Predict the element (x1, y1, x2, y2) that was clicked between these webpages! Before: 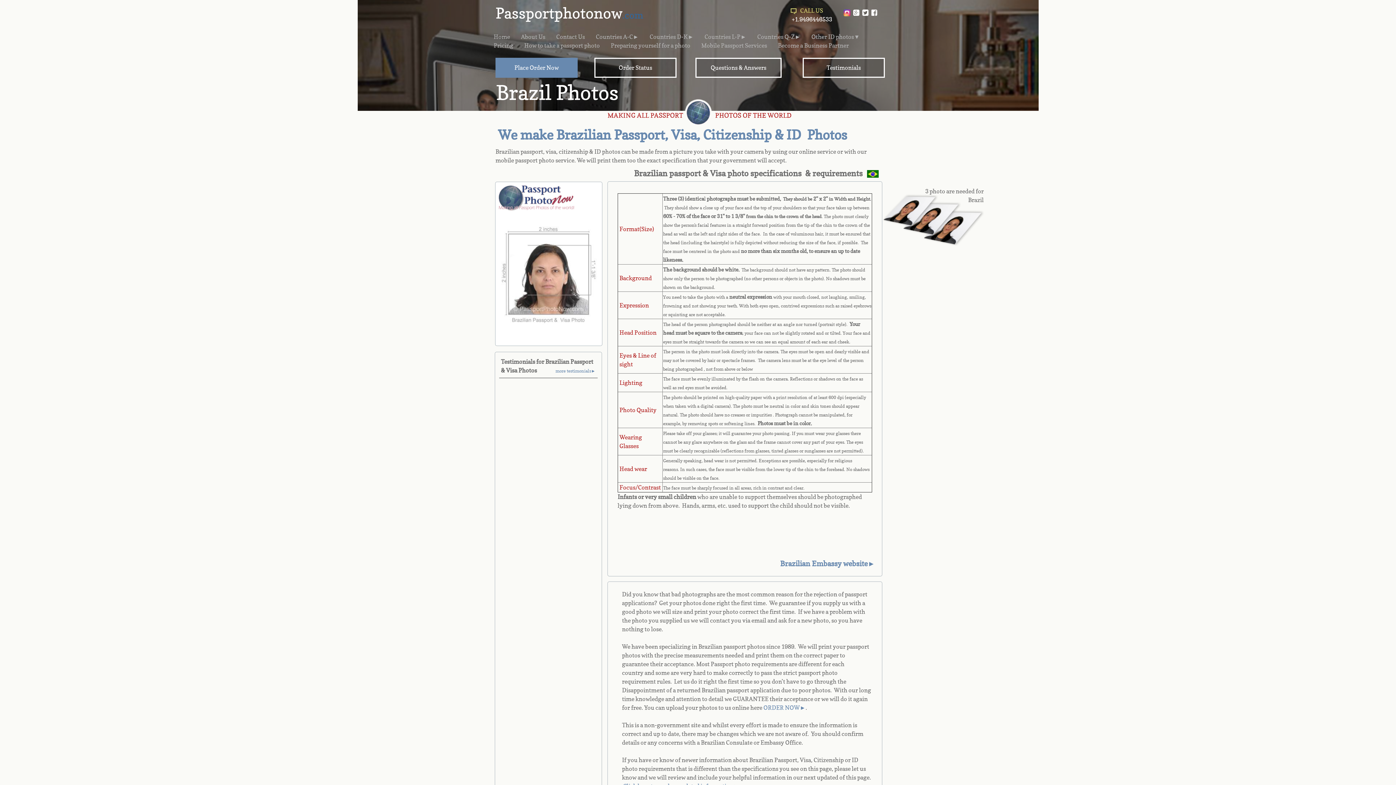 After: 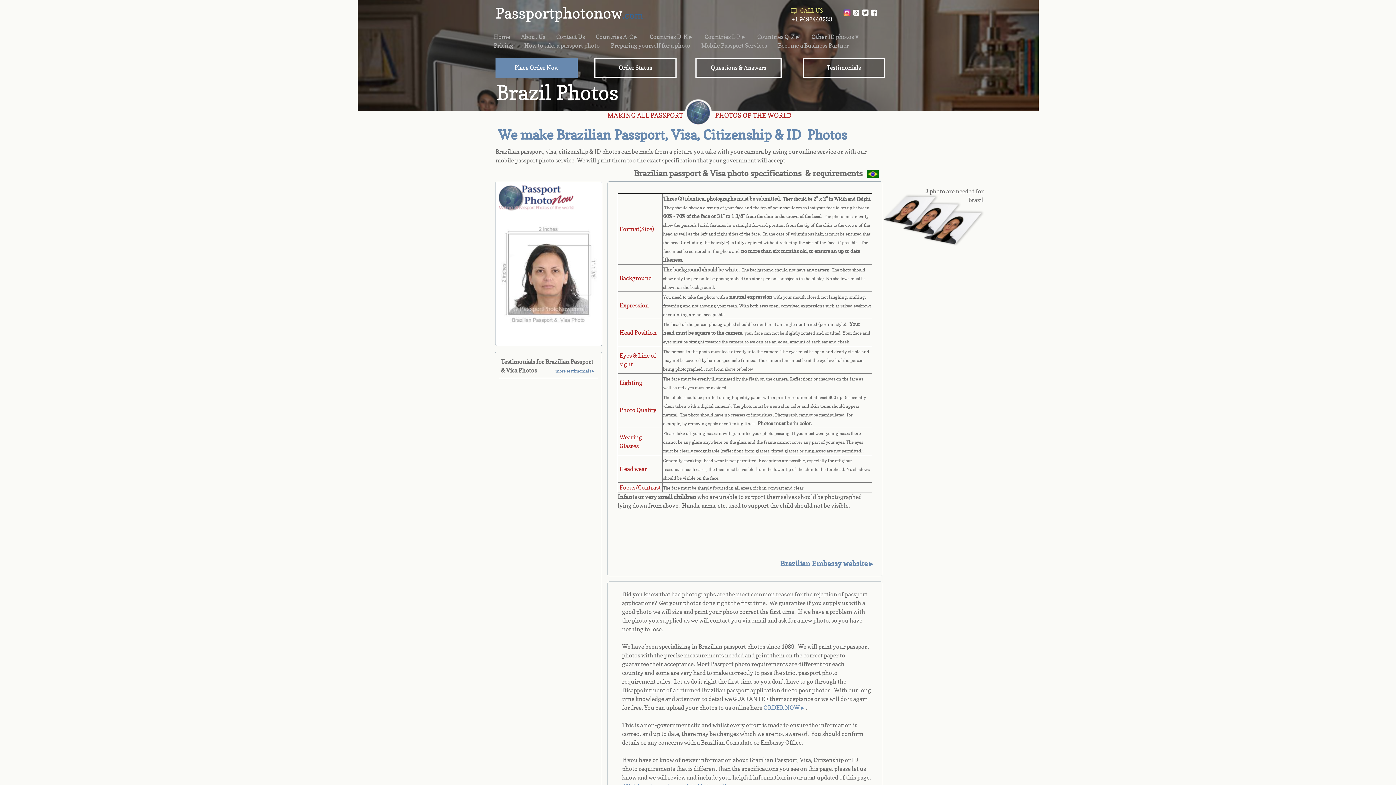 Action: bbox: (871, 9, 877, 20) label: Passport Photo Now